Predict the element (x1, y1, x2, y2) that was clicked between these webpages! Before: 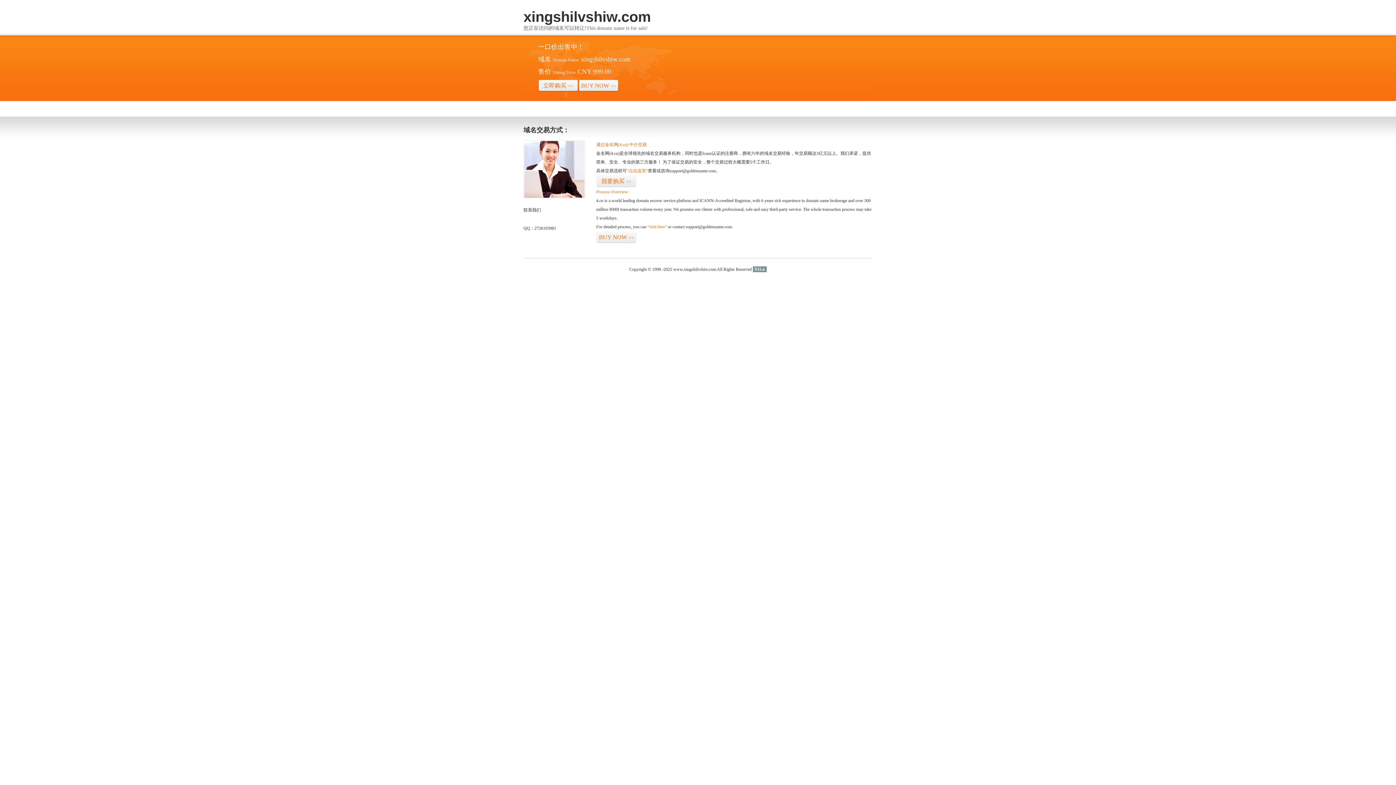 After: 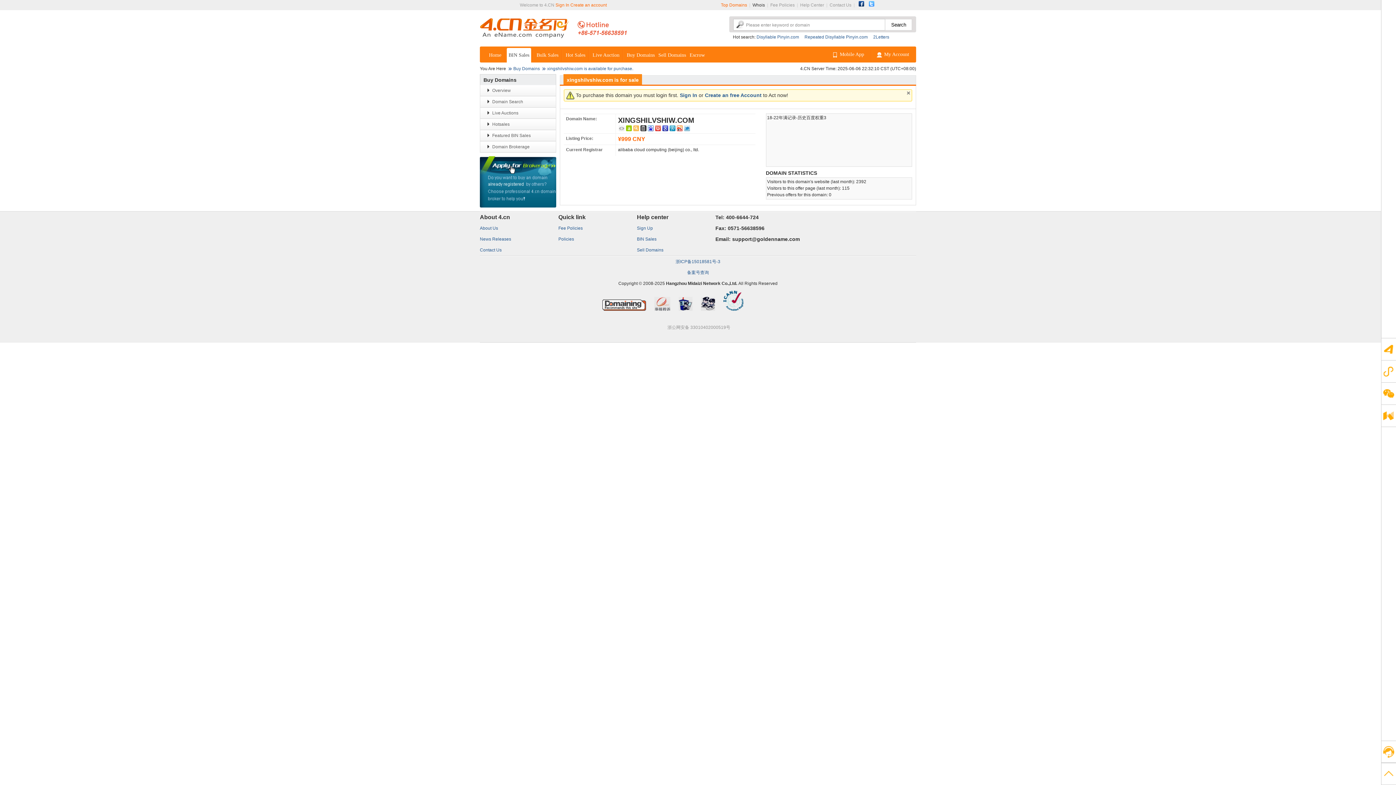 Action: bbox: (626, 168, 648, 173) label: “点击这里”